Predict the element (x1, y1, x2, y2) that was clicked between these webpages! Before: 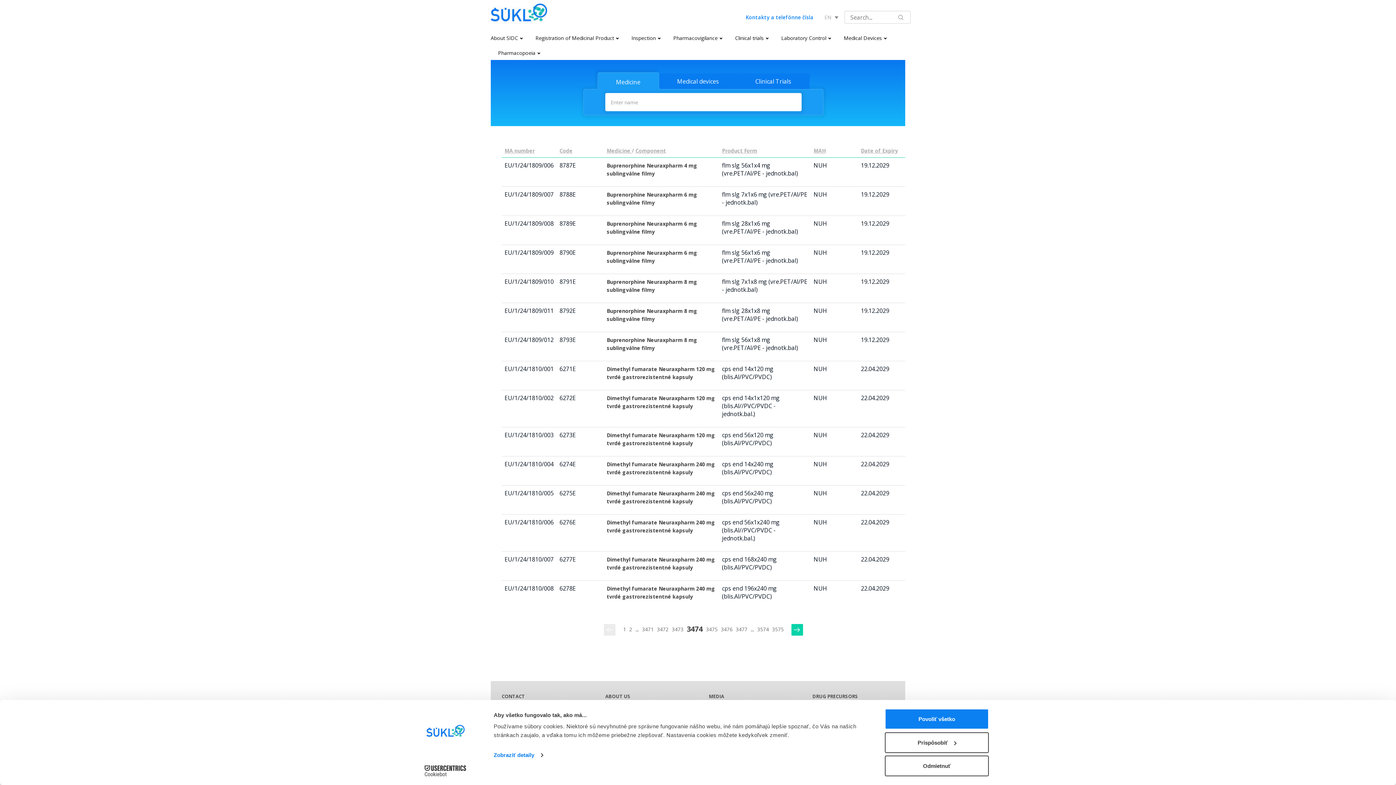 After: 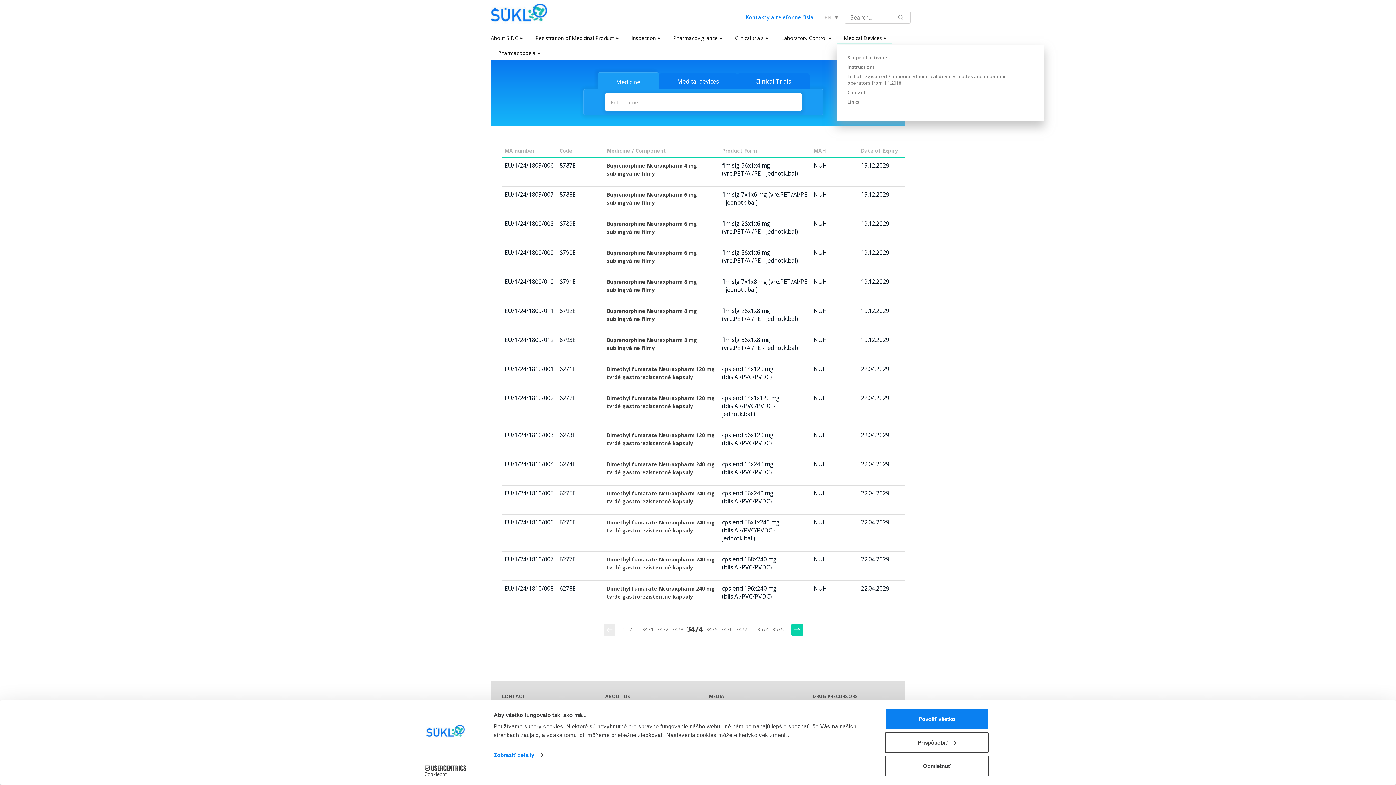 Action: bbox: (836, 30, 892, 43) label: Medical Devices